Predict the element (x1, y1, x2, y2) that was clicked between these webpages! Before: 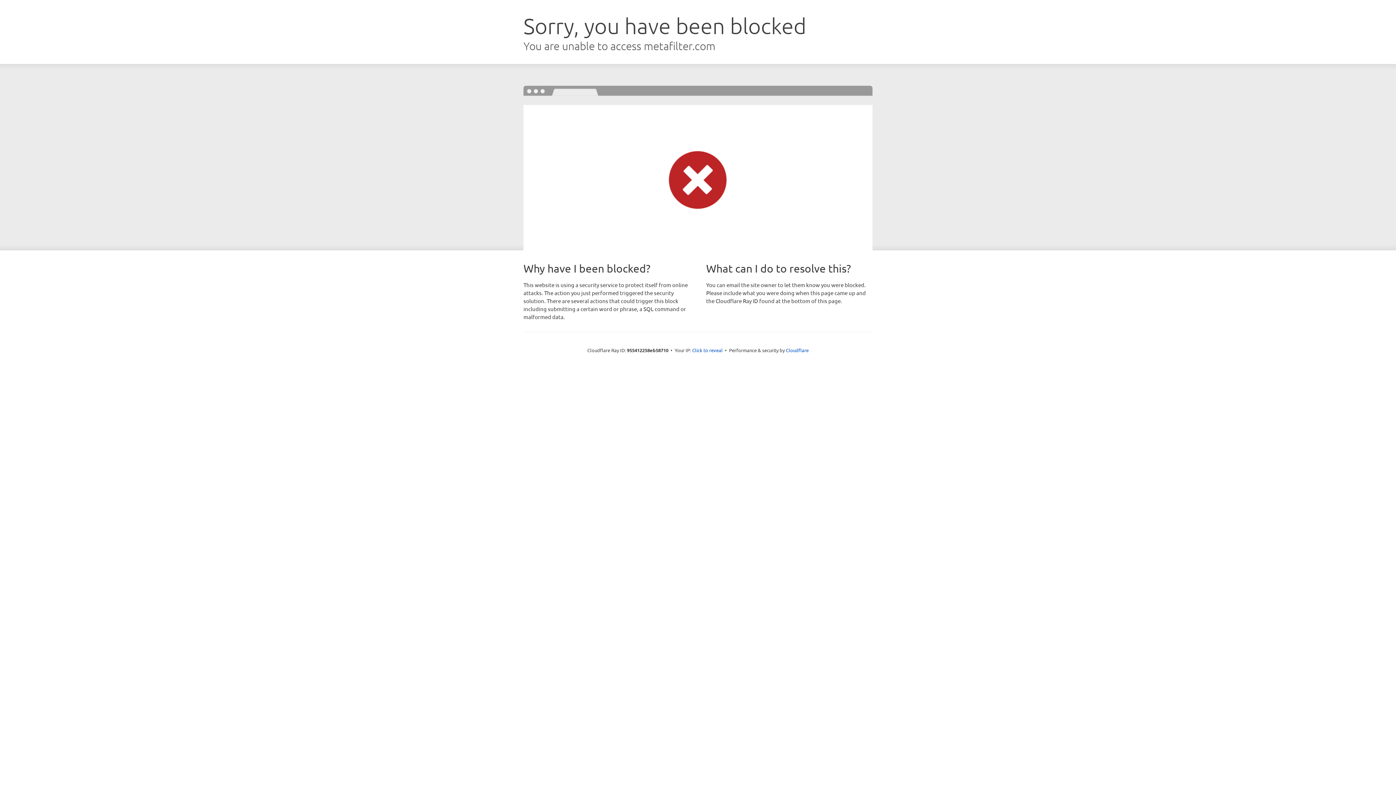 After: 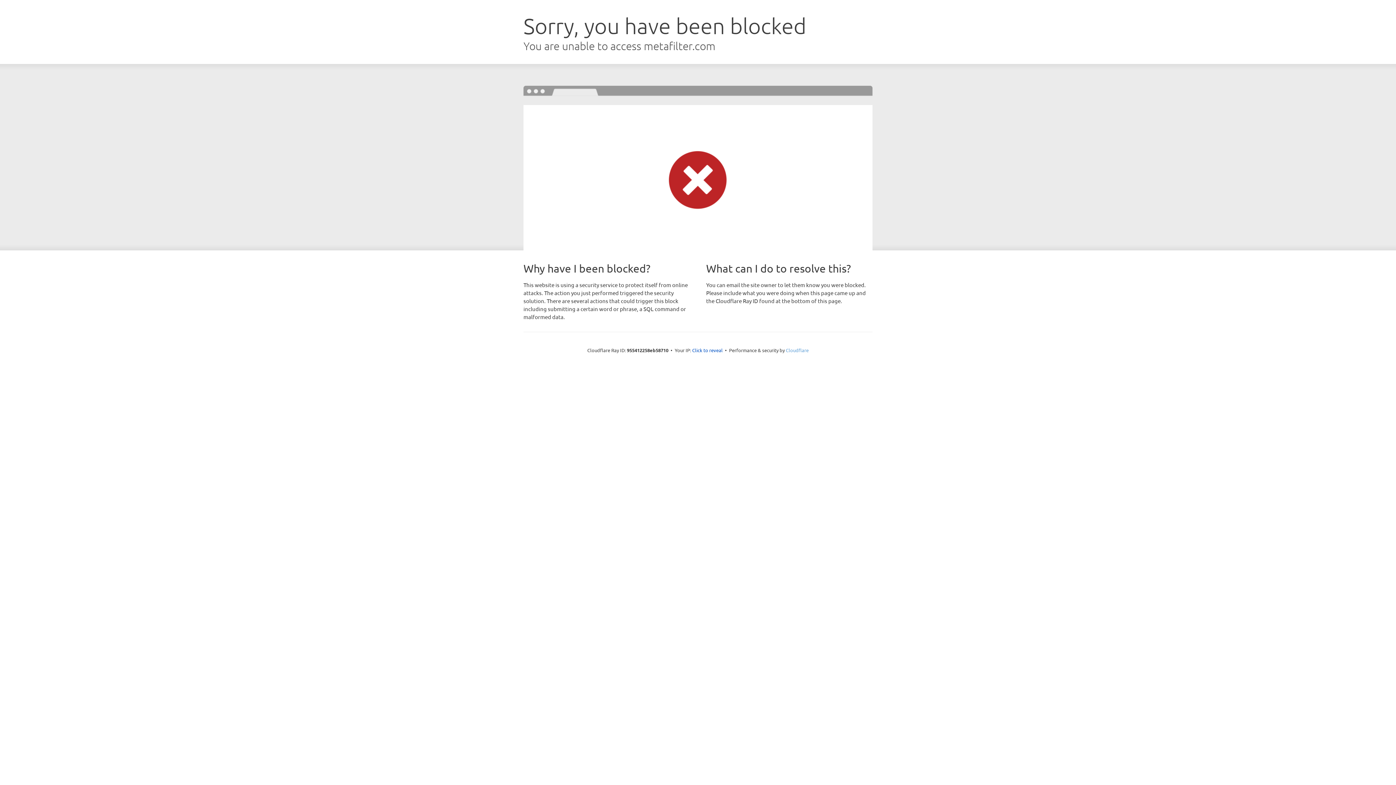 Action: label: Cloudflare bbox: (786, 347, 808, 353)